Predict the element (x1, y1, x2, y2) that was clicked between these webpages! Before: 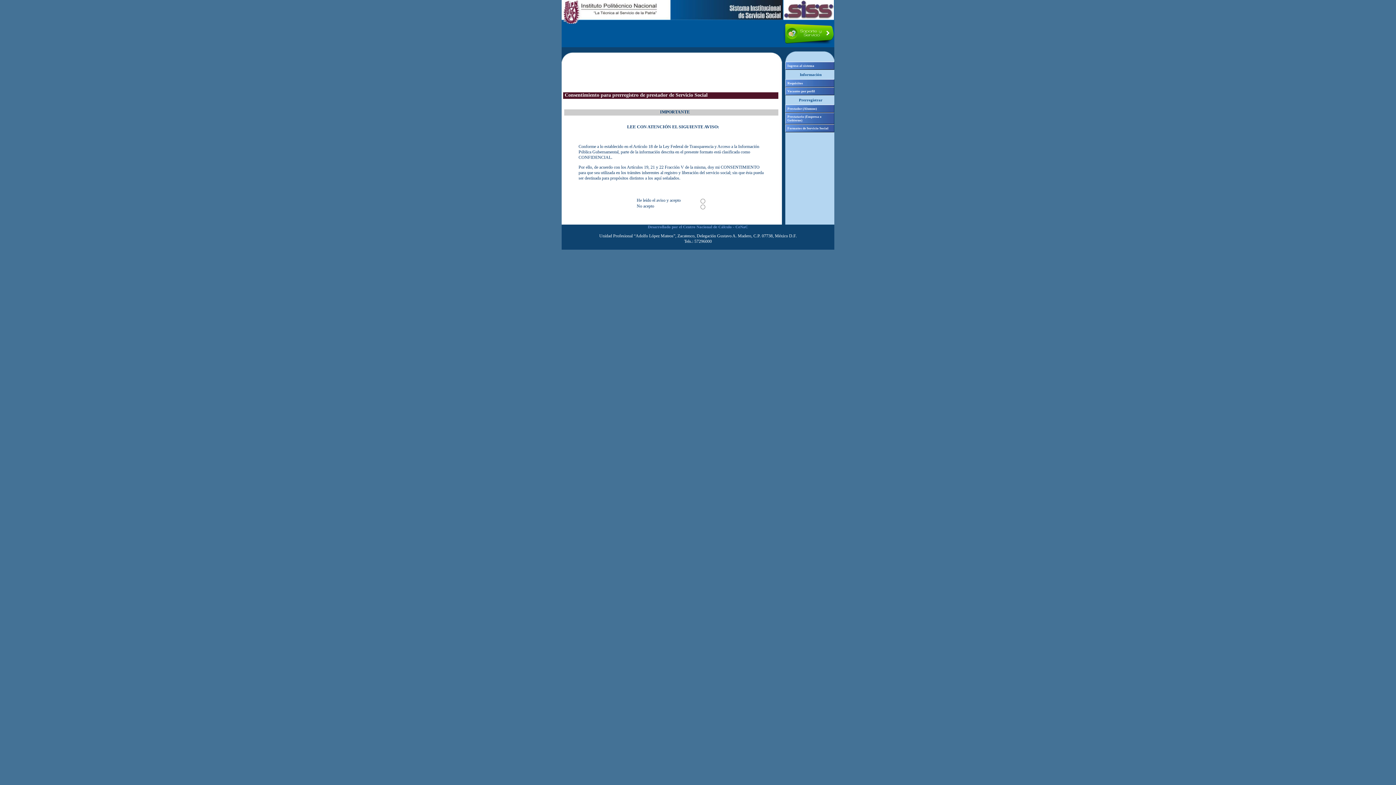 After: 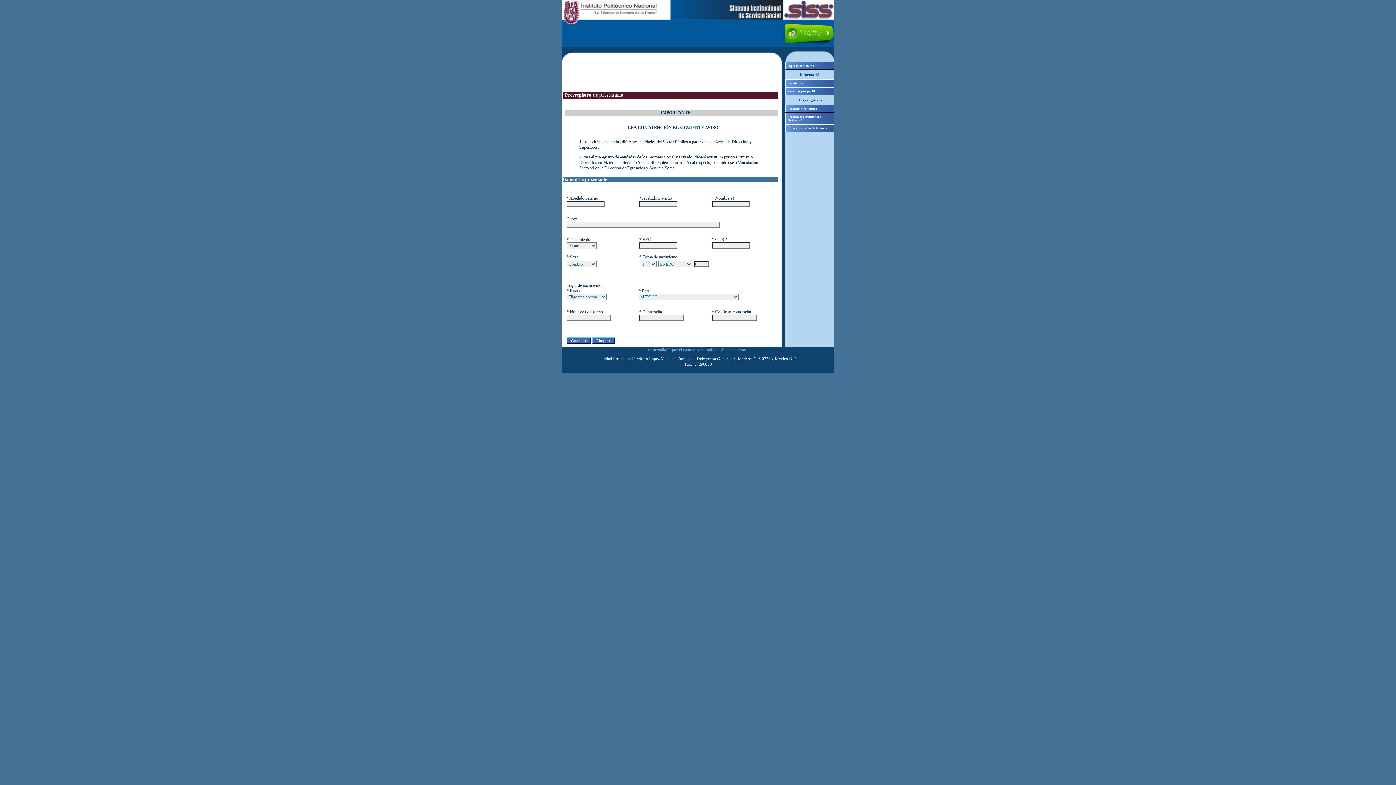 Action: bbox: (785, 112, 834, 124) label: Prestatario (Empresa o Gobierno)